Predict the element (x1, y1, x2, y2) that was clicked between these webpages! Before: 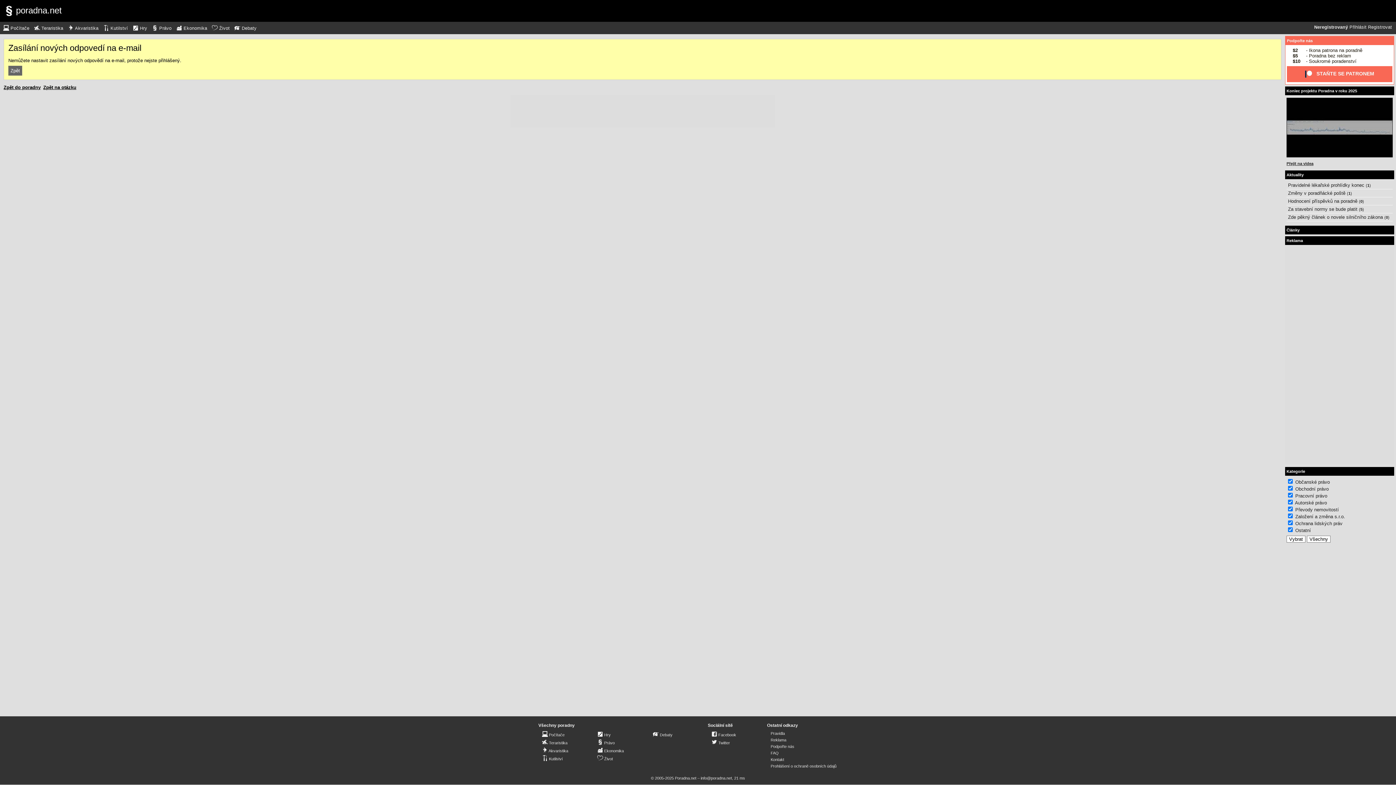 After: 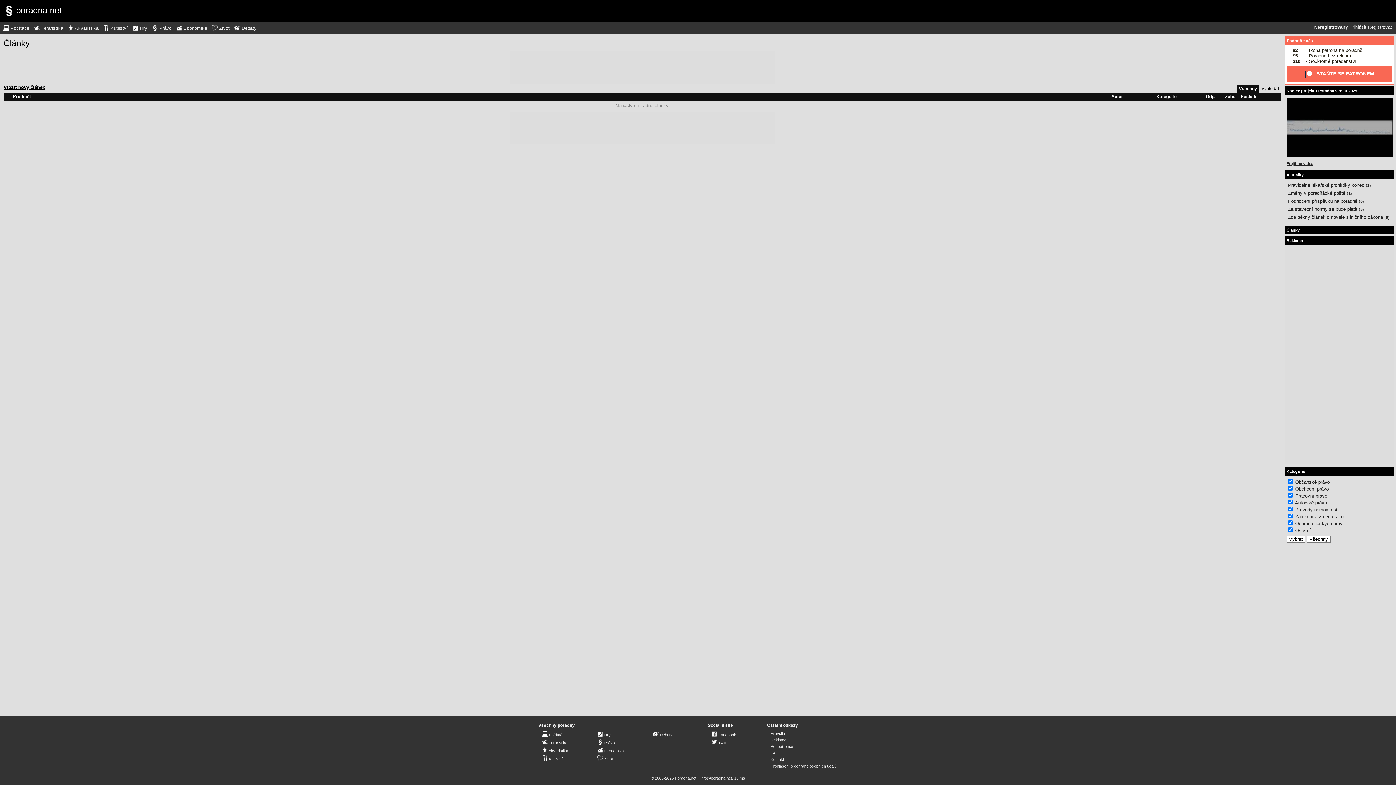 Action: label: Články bbox: (1286, 227, 1300, 232)